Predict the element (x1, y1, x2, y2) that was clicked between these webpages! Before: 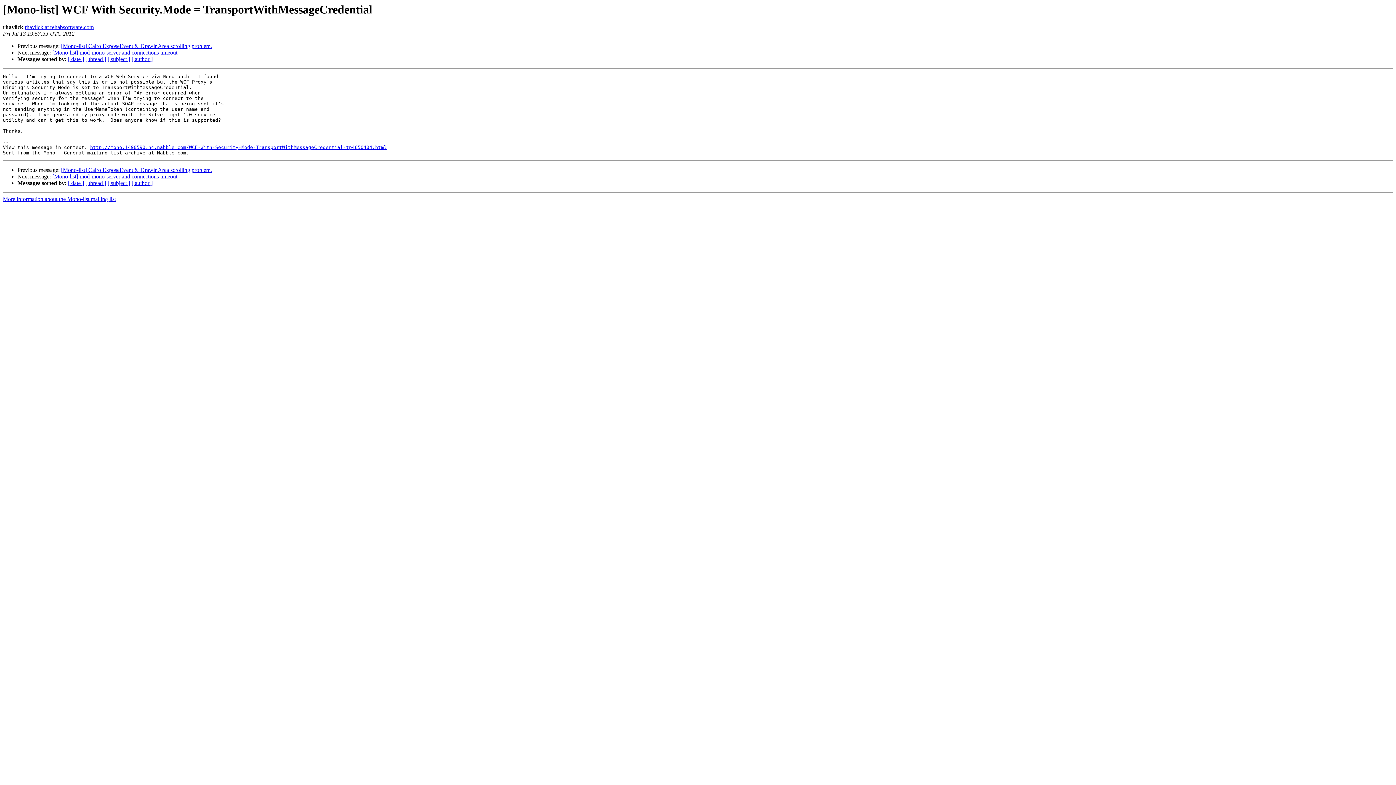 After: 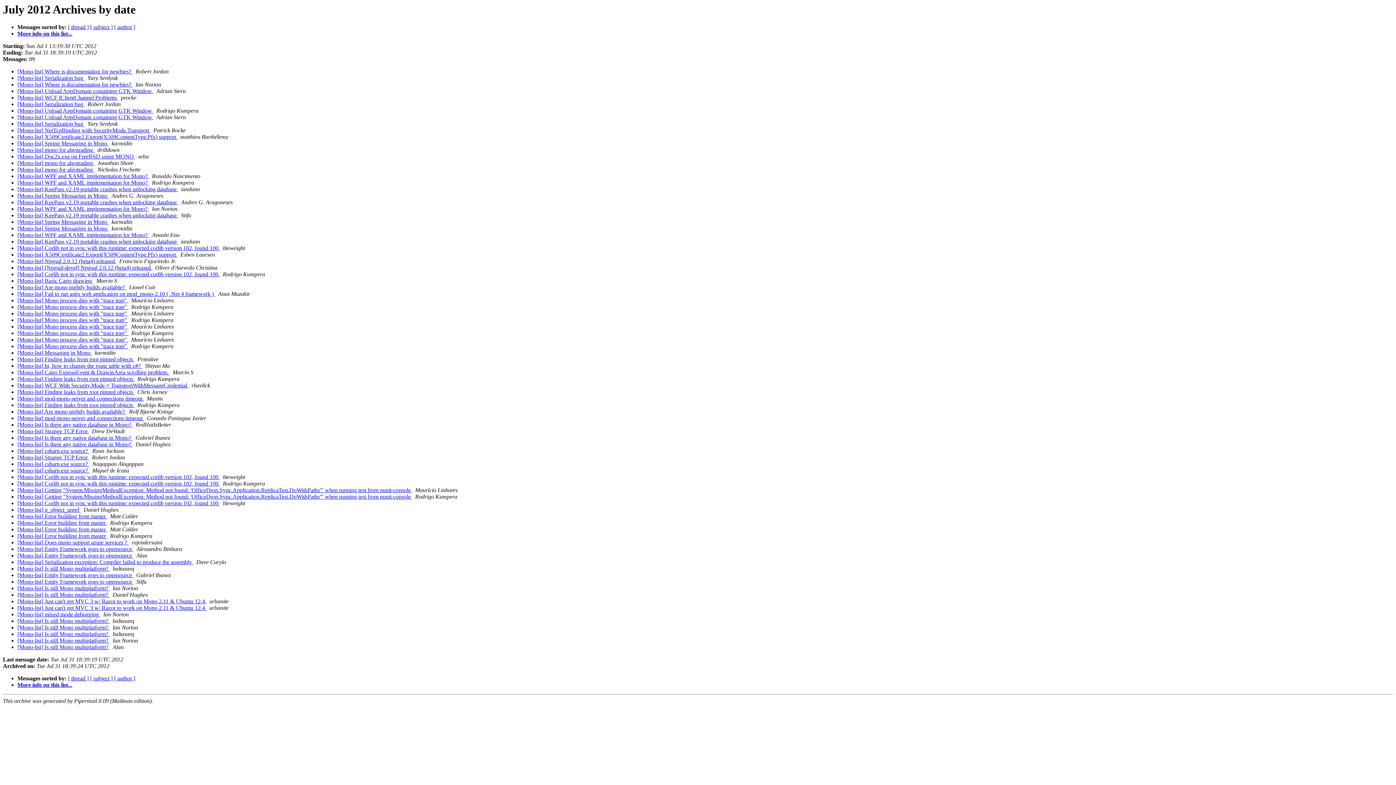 Action: bbox: (68, 56, 84, 62) label: [ date ]